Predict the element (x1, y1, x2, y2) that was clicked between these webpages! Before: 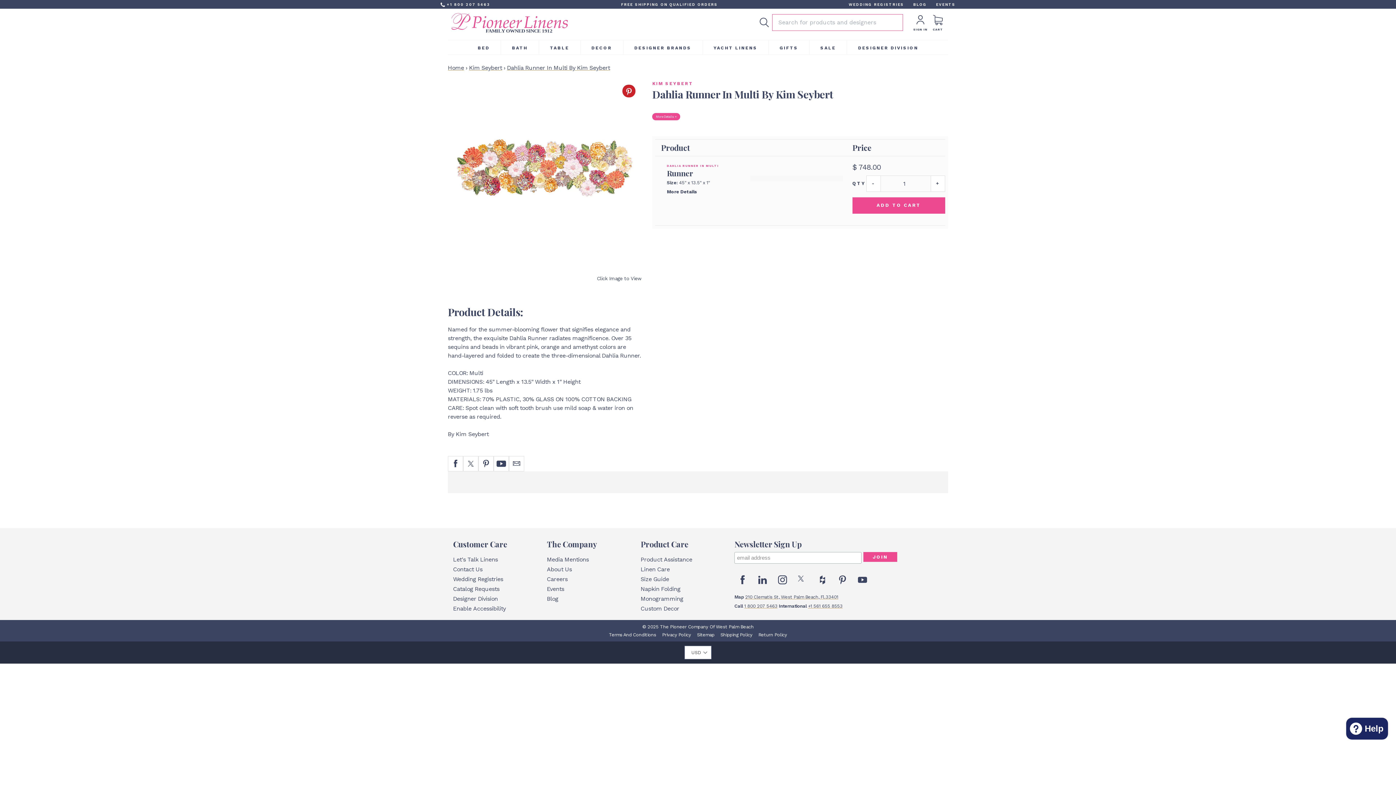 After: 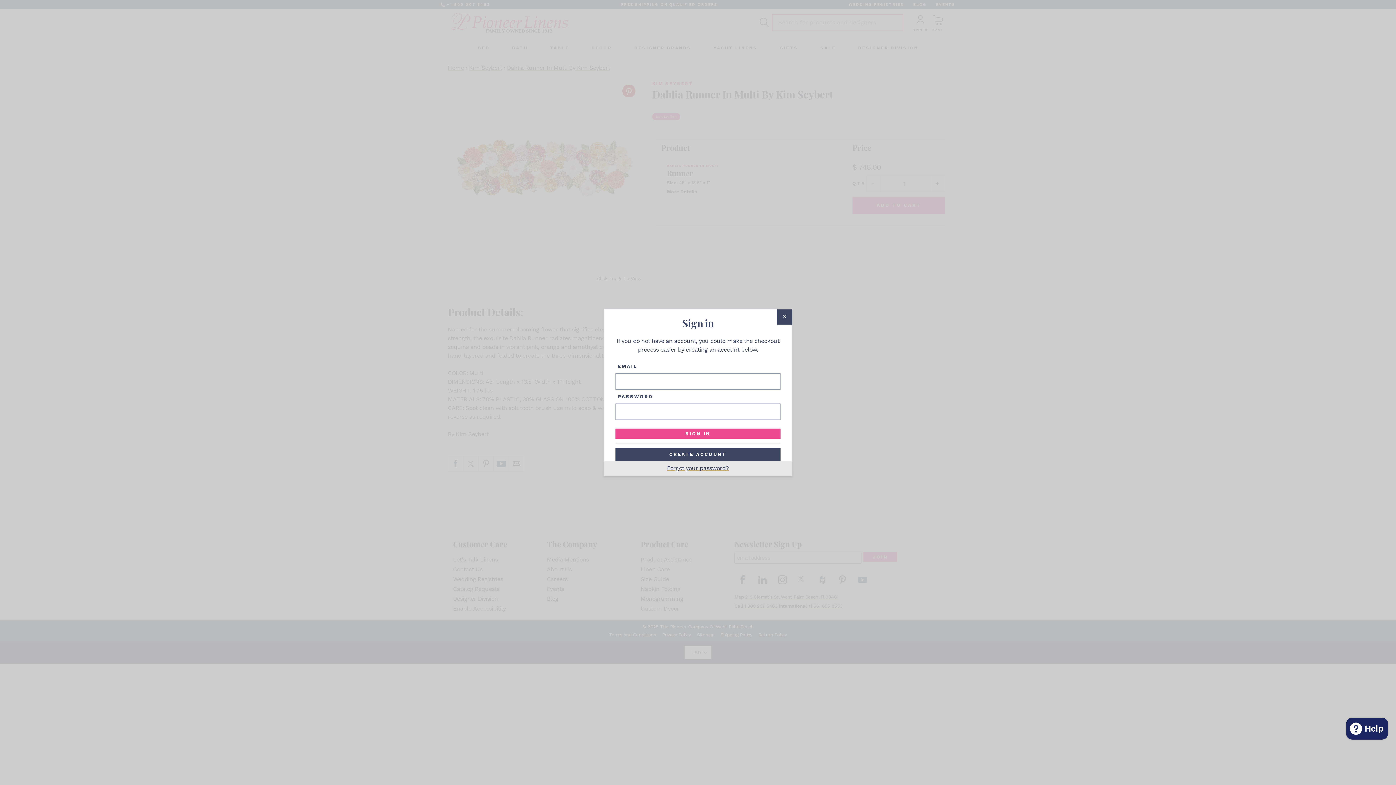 Action: label: SIGN IN bbox: (913, 14, 928, 33)